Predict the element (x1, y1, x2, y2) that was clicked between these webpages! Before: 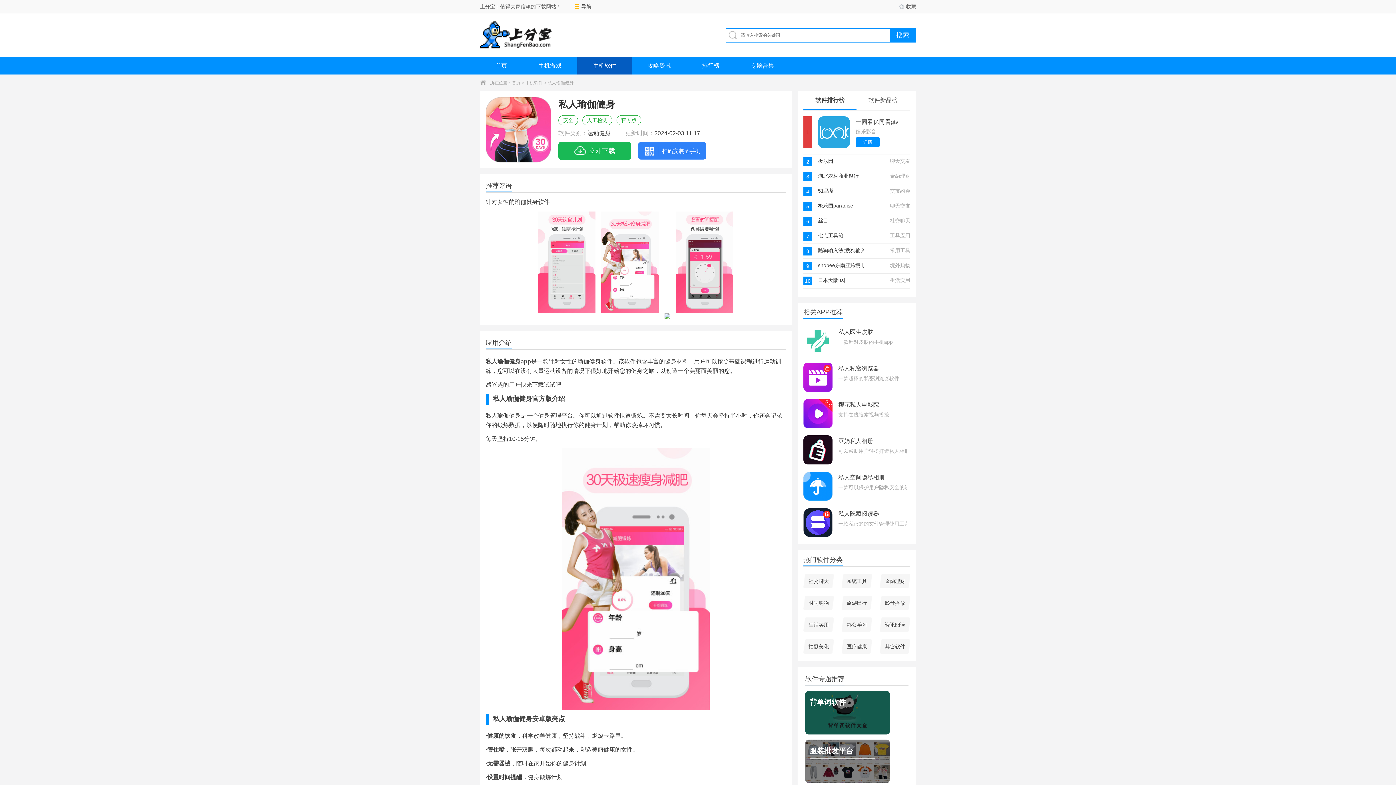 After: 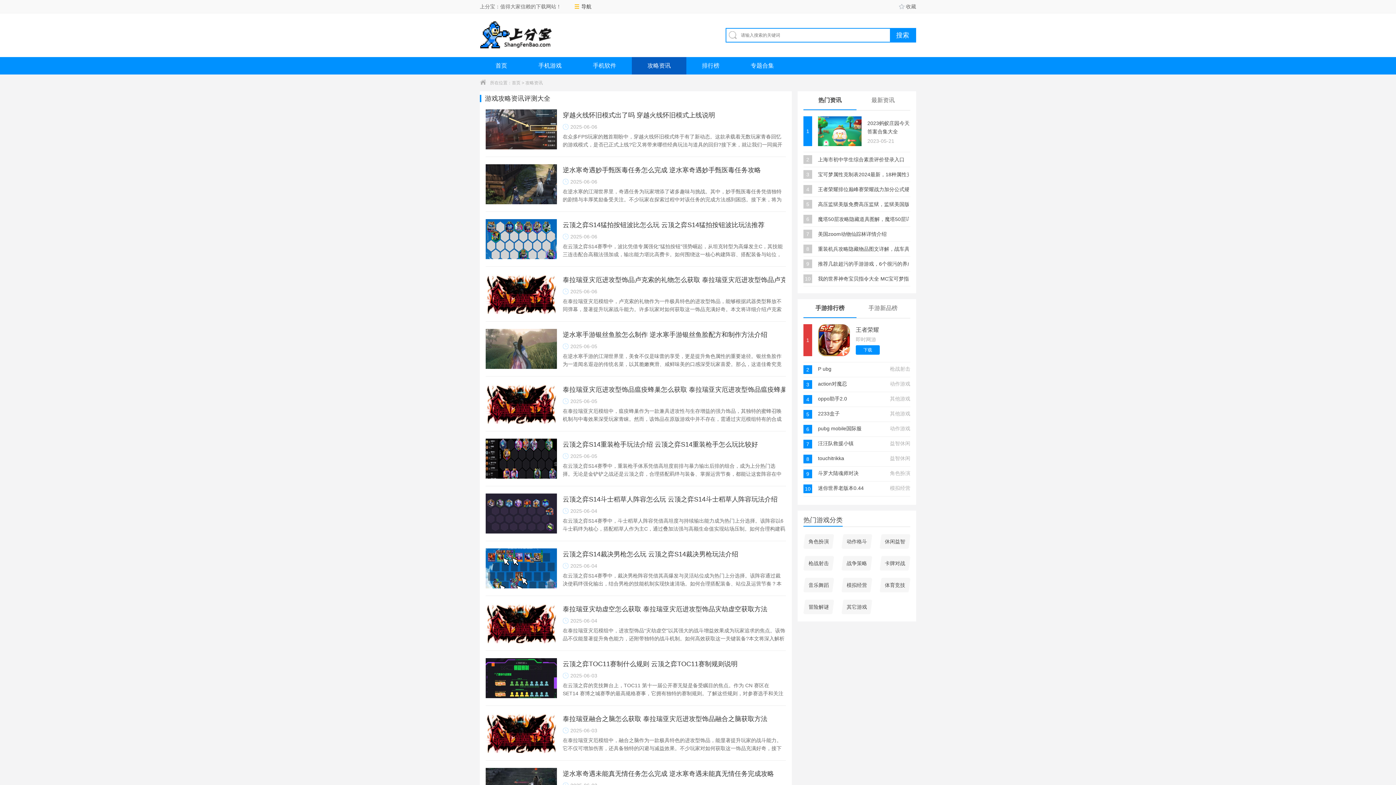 Action: bbox: (632, 57, 686, 74) label: 攻略资讯